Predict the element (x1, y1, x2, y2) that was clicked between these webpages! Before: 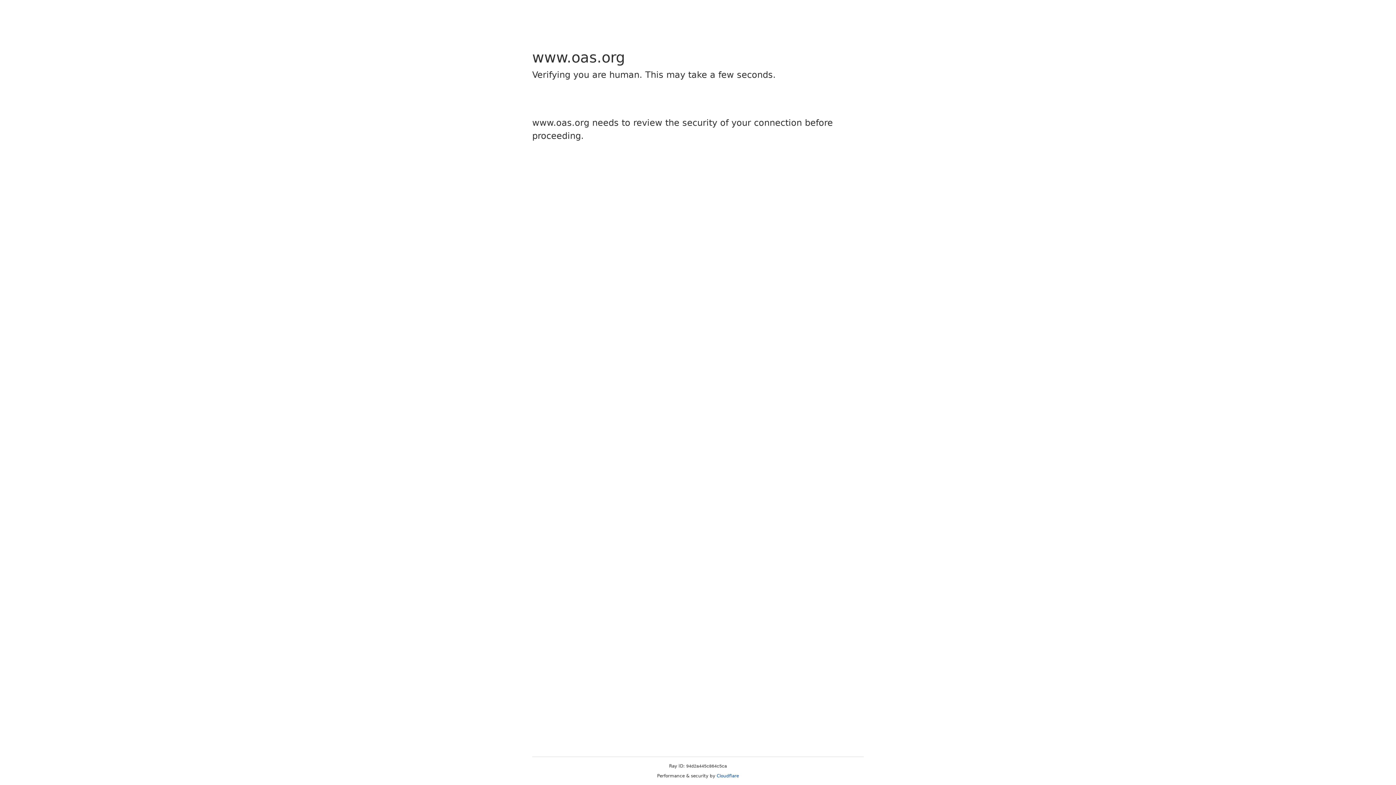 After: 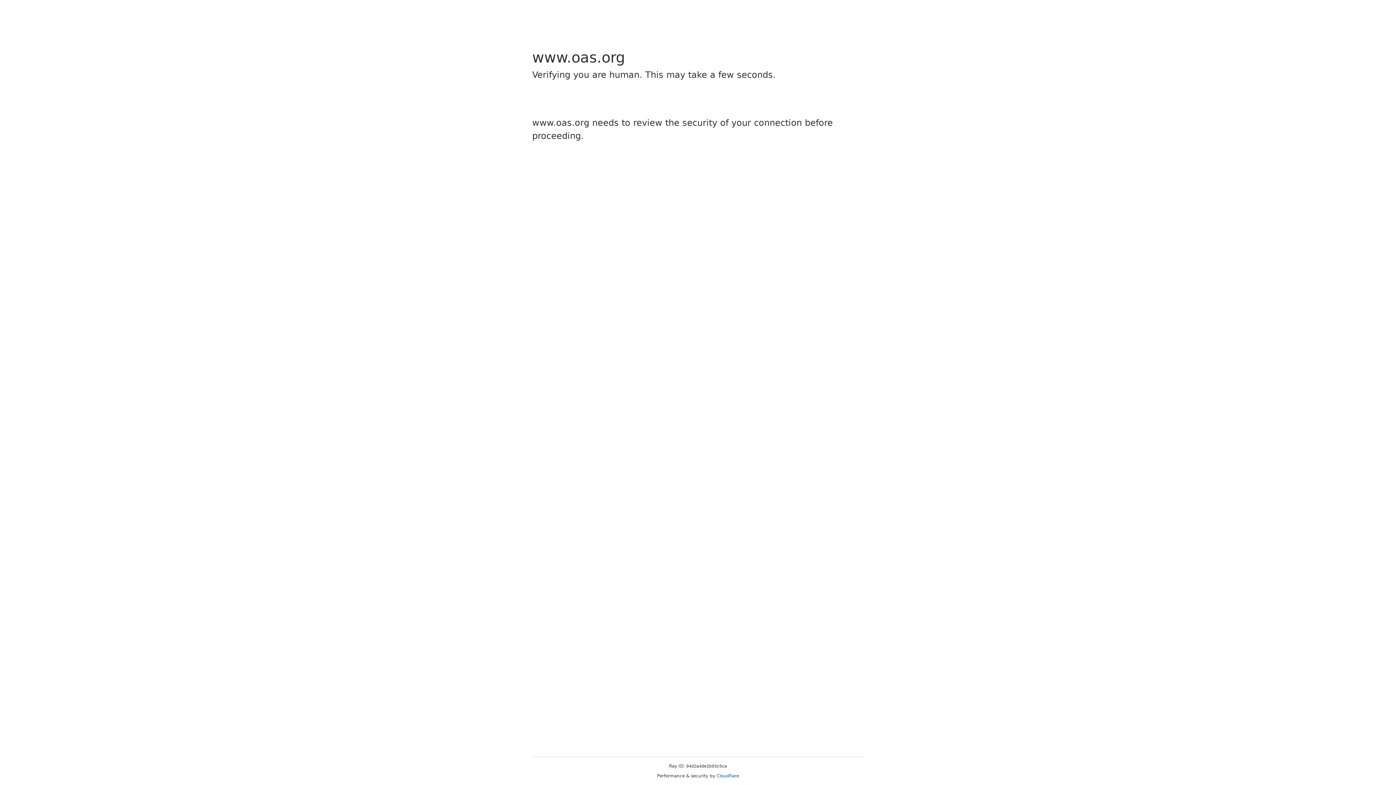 Action: bbox: (716, 773, 739, 778) label: Cloudflare